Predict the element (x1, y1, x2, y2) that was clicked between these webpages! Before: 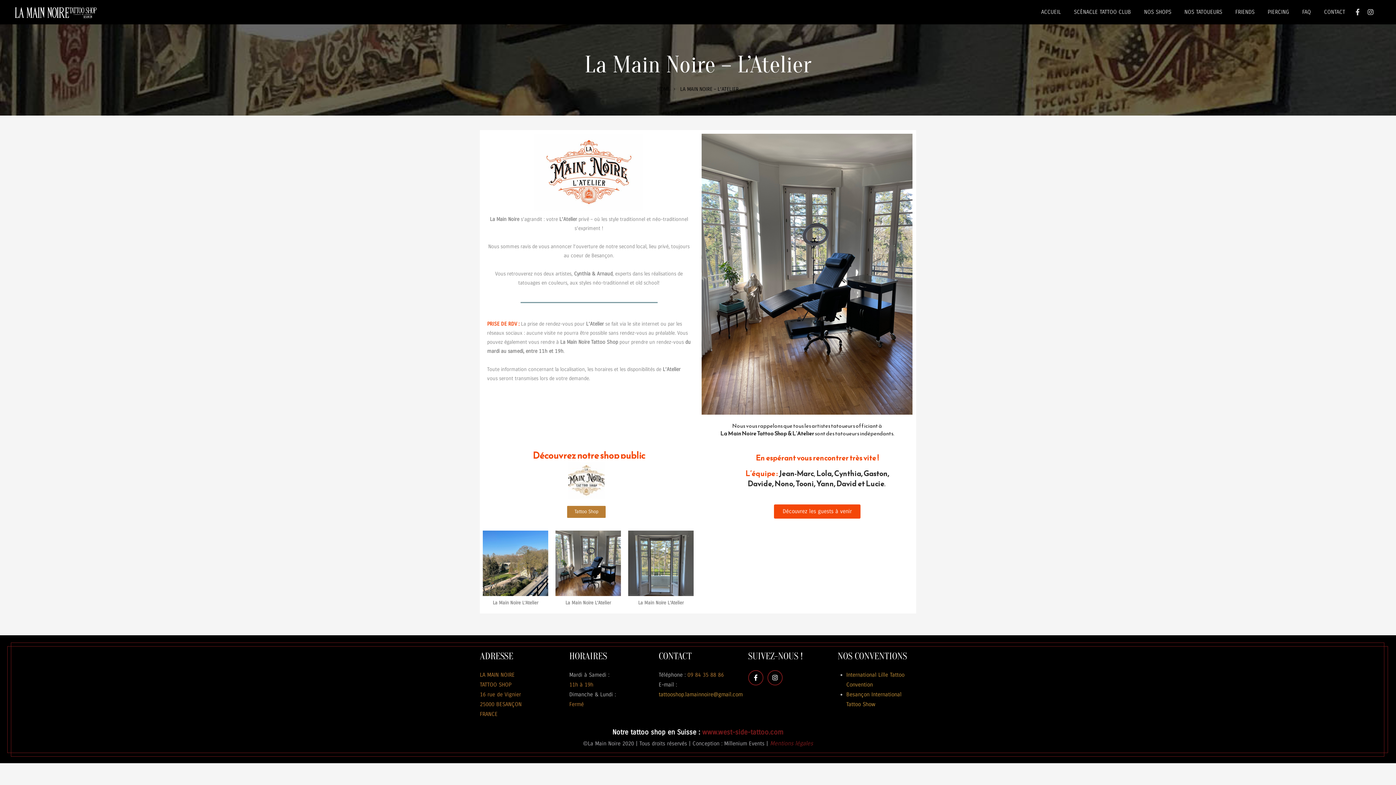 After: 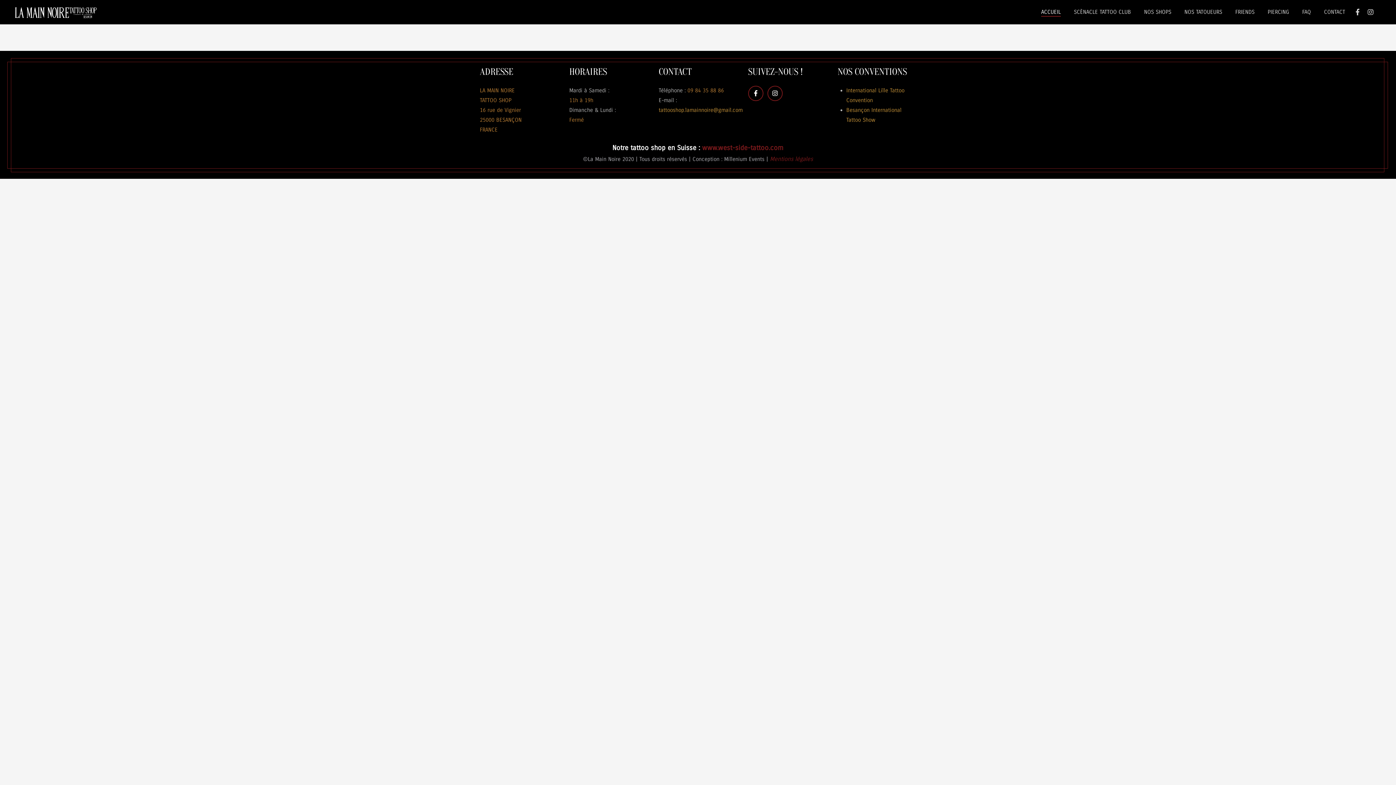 Action: bbox: (657, 86, 670, 92) label: HOME